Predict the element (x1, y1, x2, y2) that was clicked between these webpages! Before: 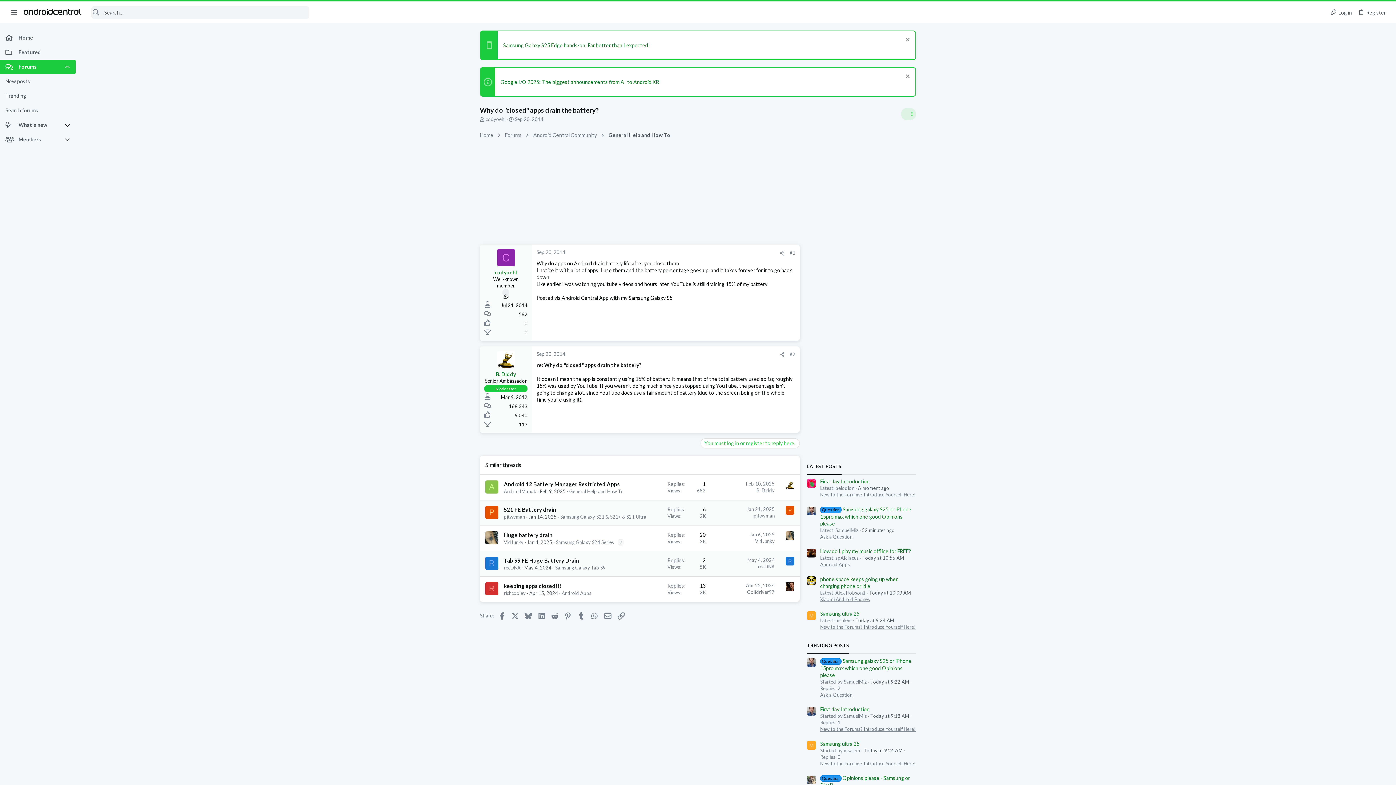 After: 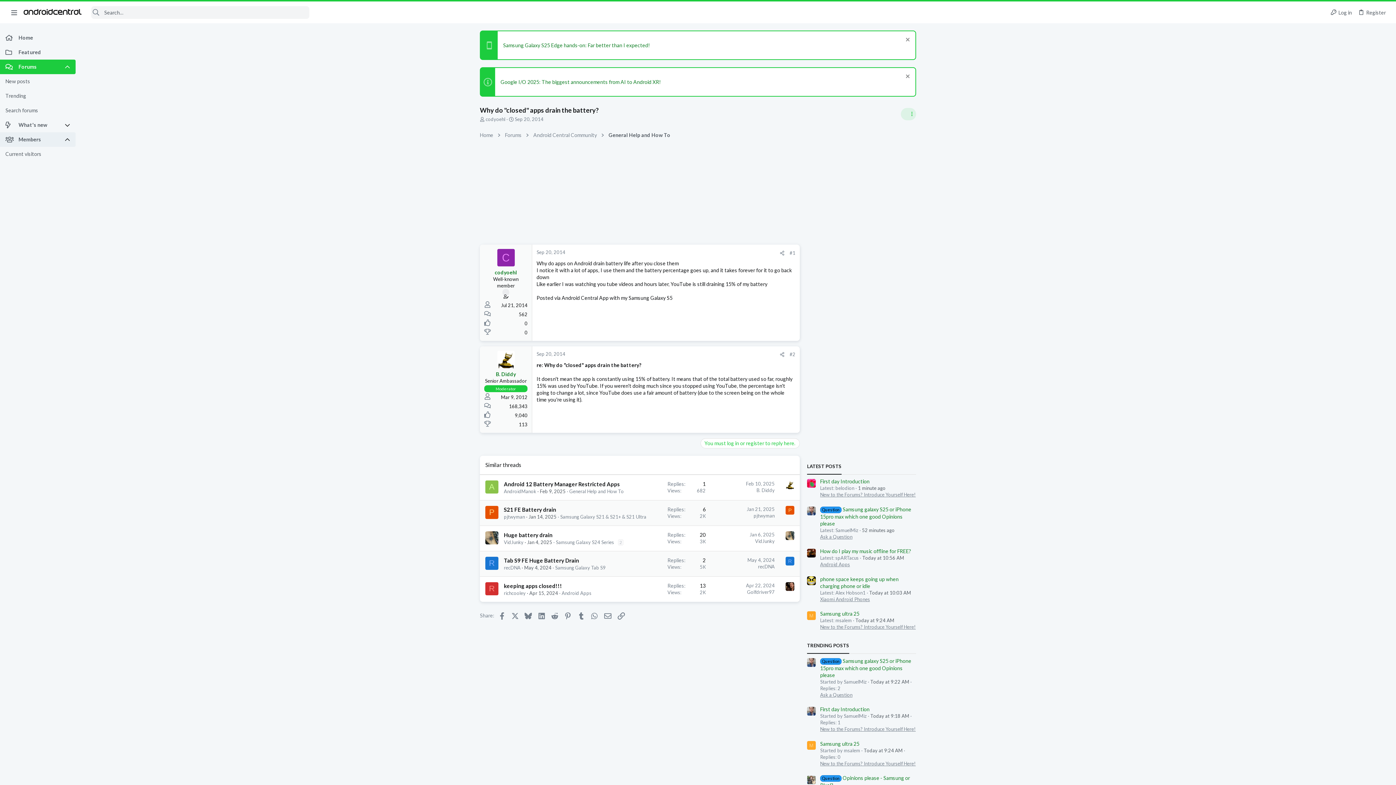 Action: bbox: (64, 132, 75, 146)